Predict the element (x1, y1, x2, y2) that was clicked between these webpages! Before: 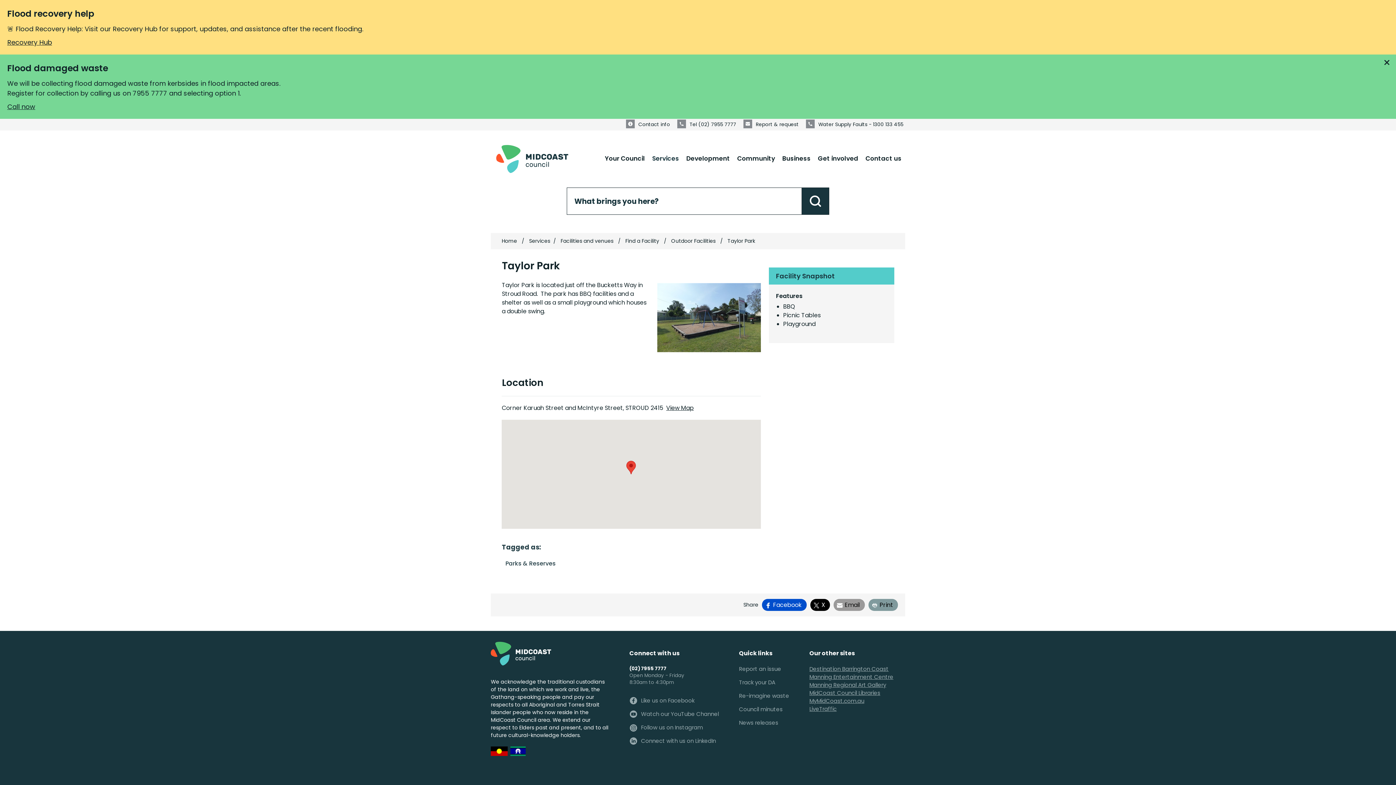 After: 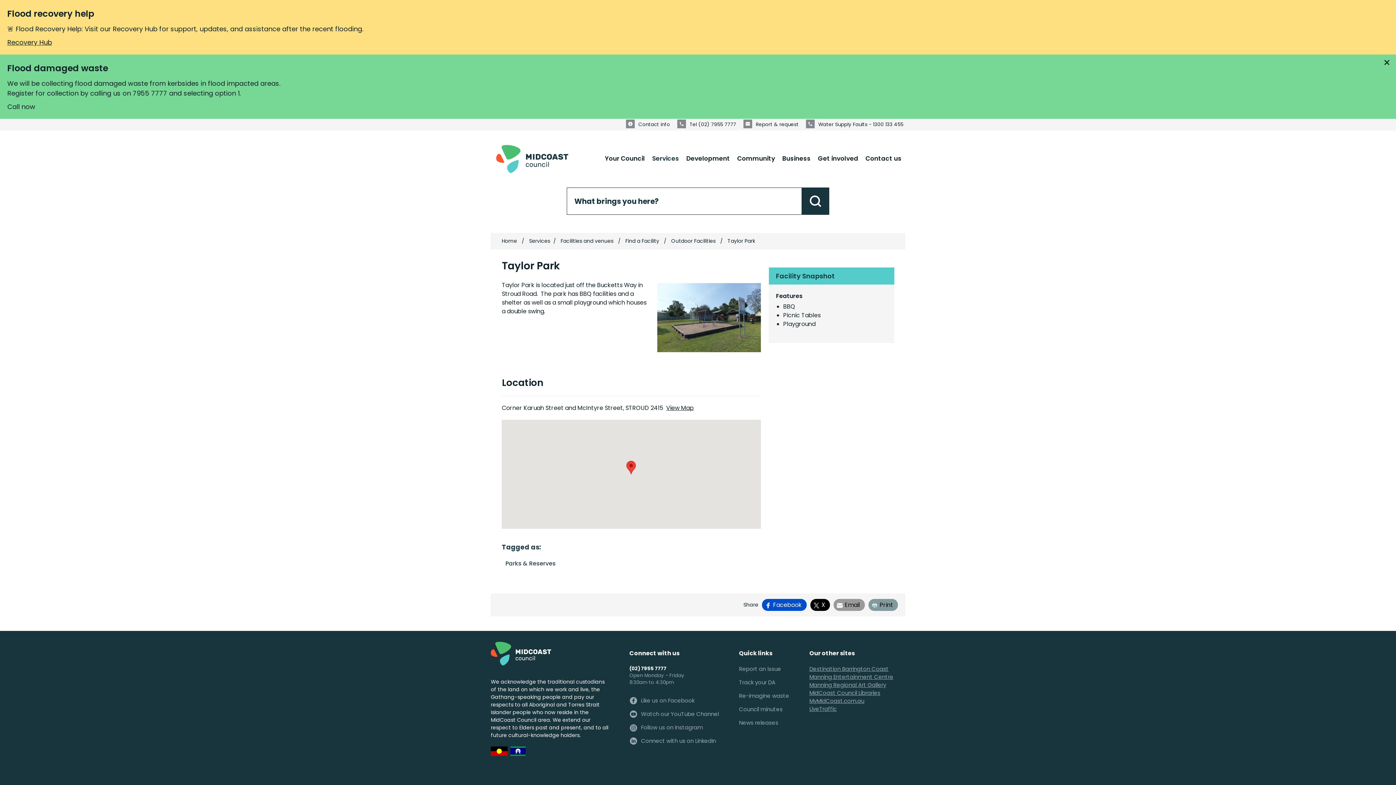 Action: label: Call now bbox: (7, 98, 35, 111)